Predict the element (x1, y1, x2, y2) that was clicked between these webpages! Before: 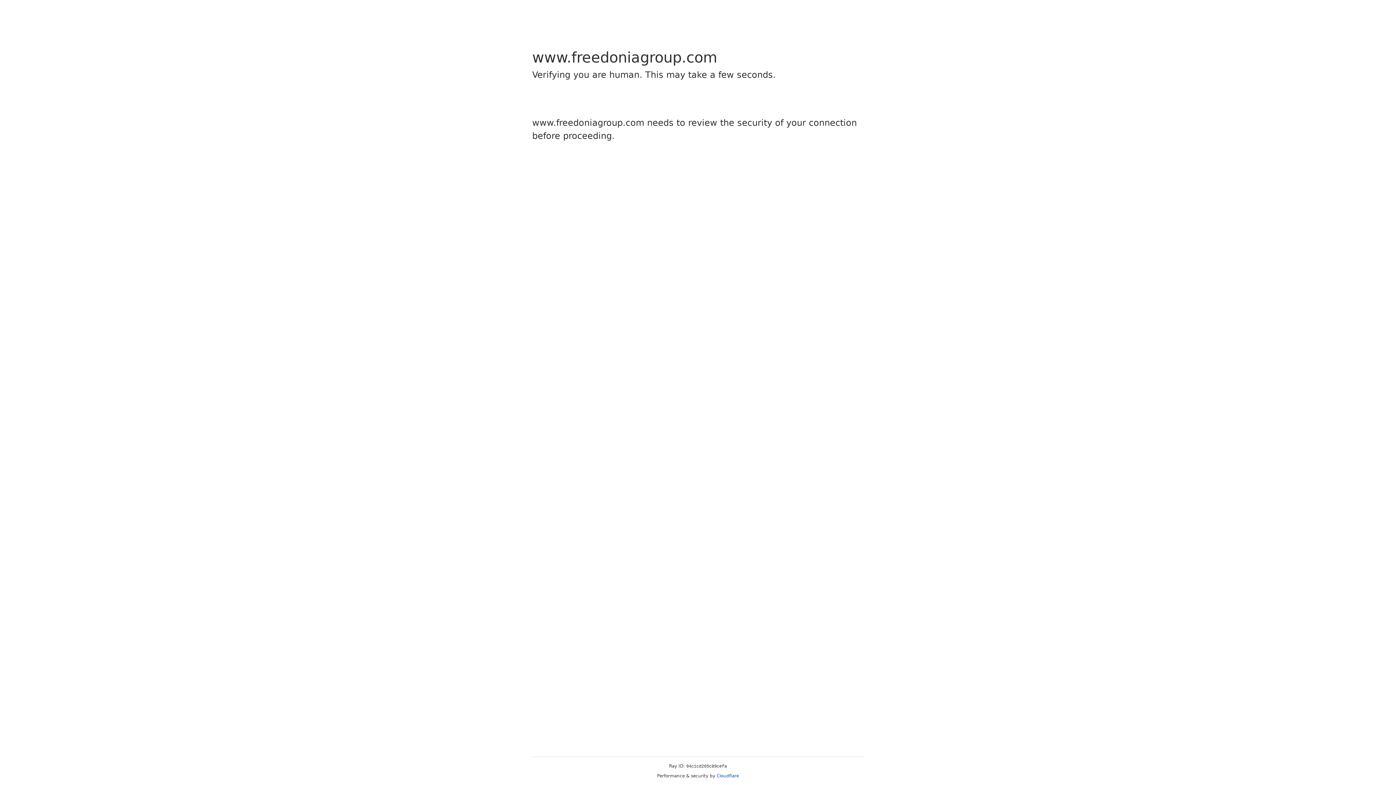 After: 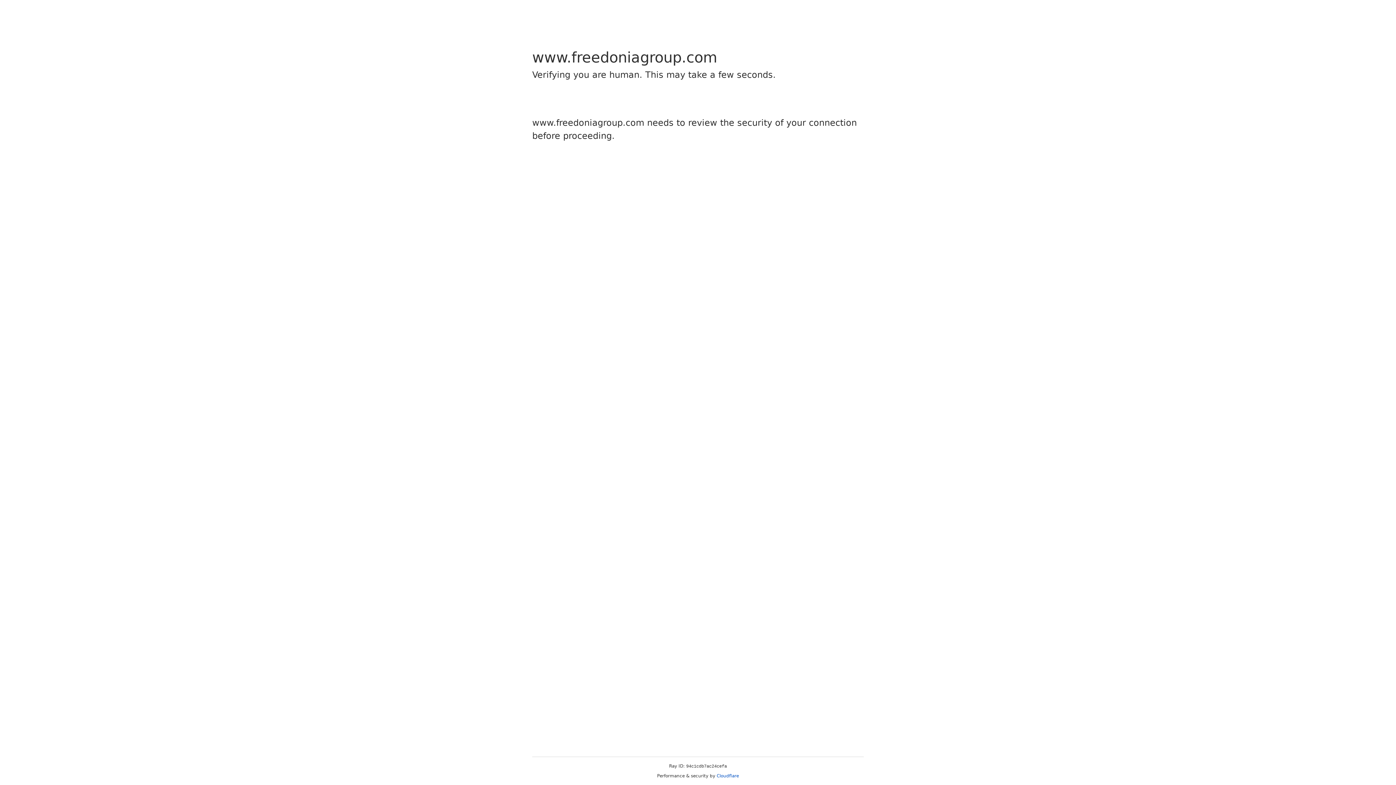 Action: label: Cloudflare bbox: (716, 773, 739, 778)